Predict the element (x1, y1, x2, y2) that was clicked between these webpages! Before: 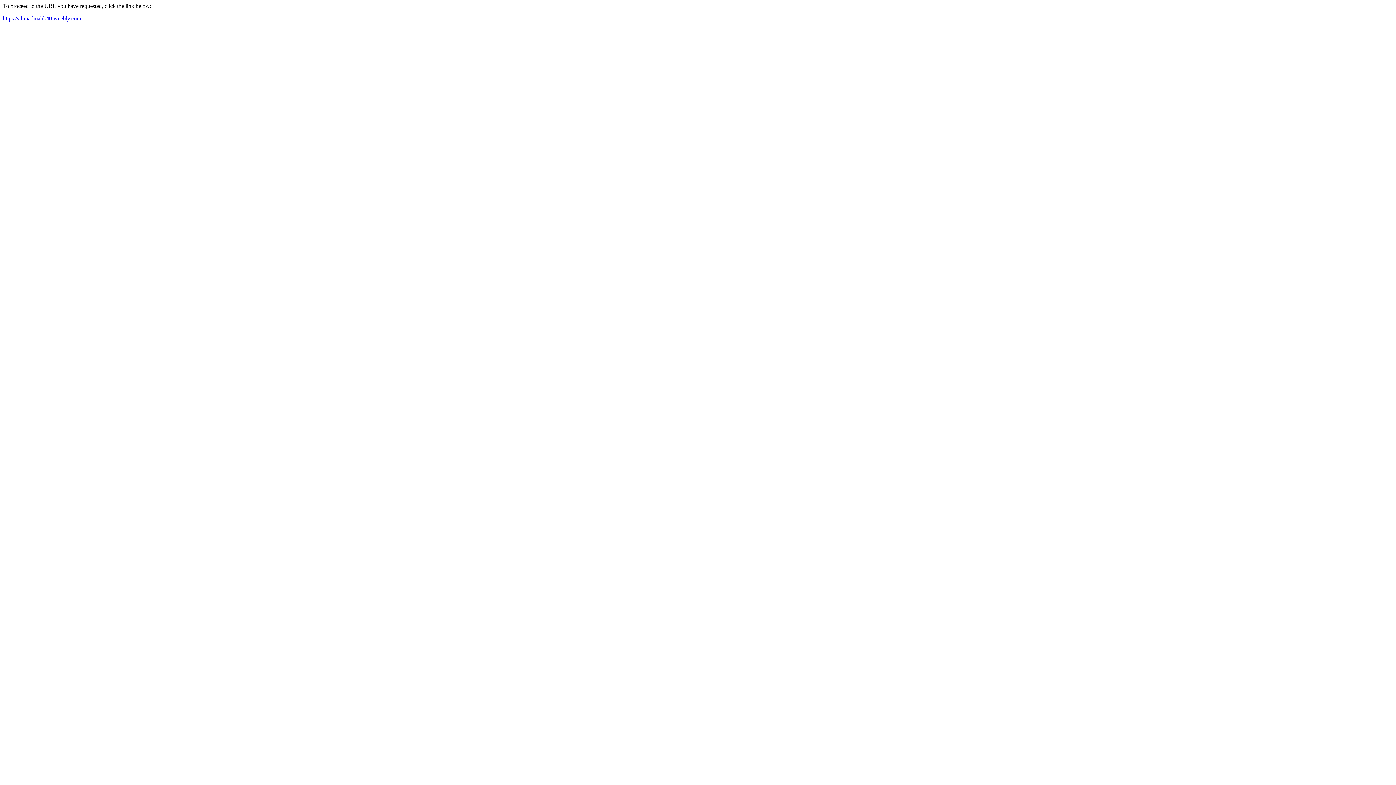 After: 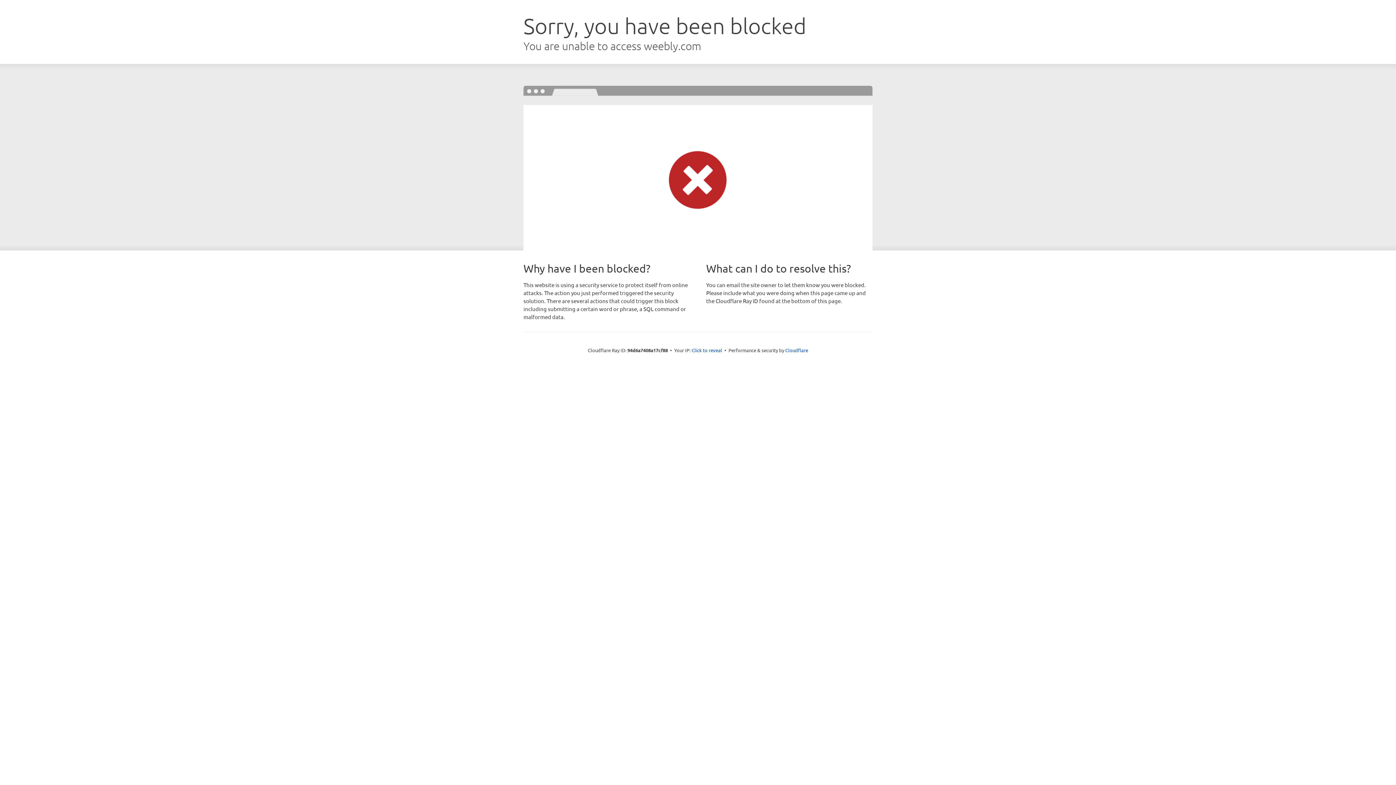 Action: bbox: (2, 15, 81, 21) label: https://ahmadmalik40.weebly.com